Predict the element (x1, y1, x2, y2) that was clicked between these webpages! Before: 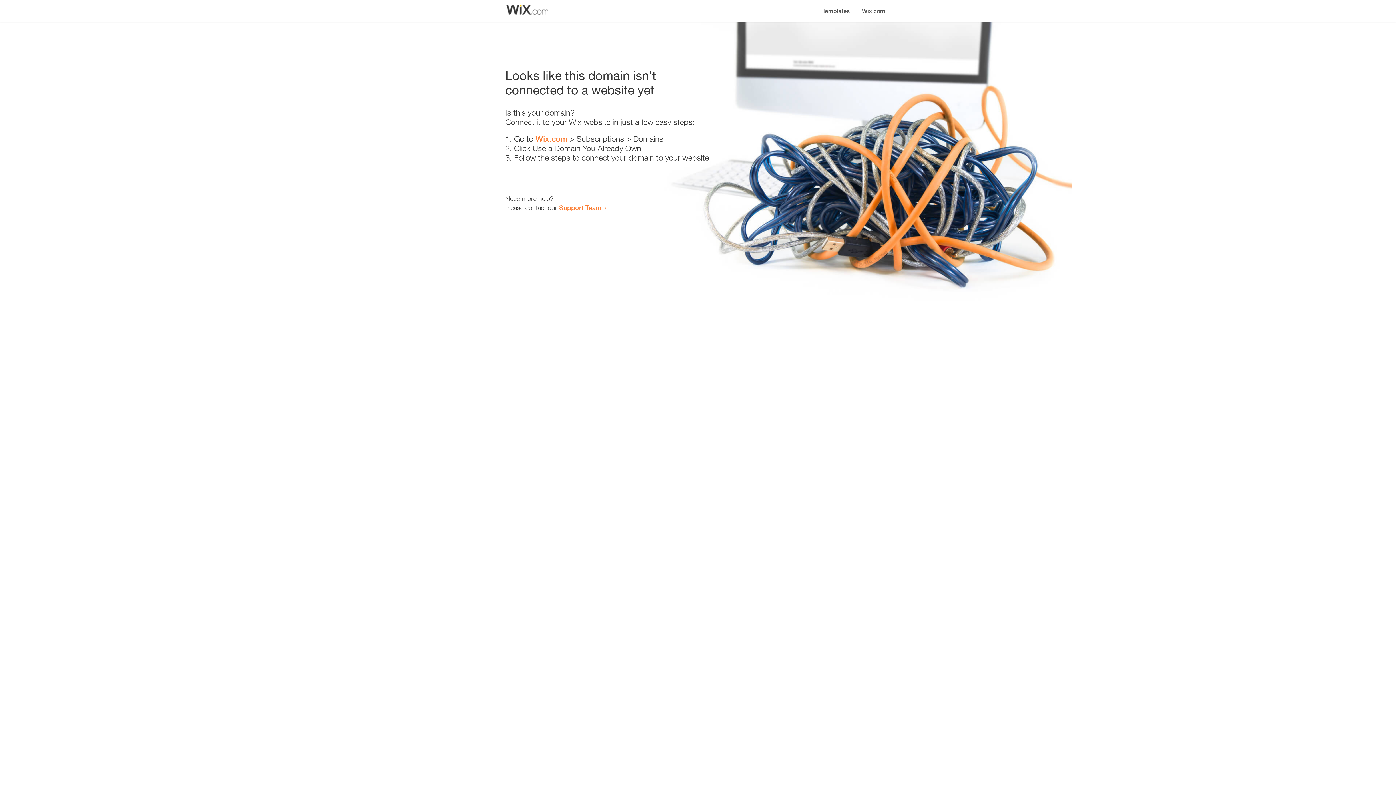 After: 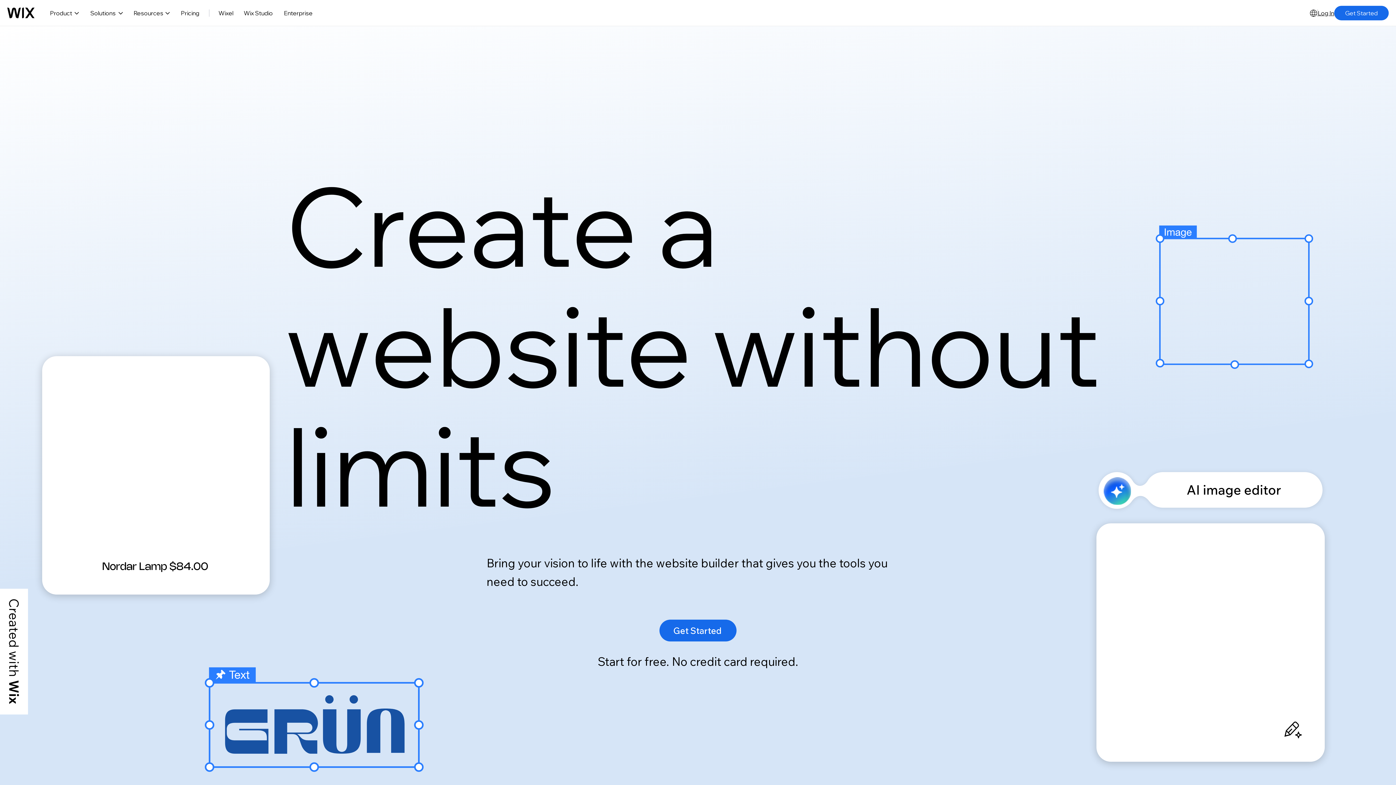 Action: bbox: (535, 134, 567, 143) label: Wix.com